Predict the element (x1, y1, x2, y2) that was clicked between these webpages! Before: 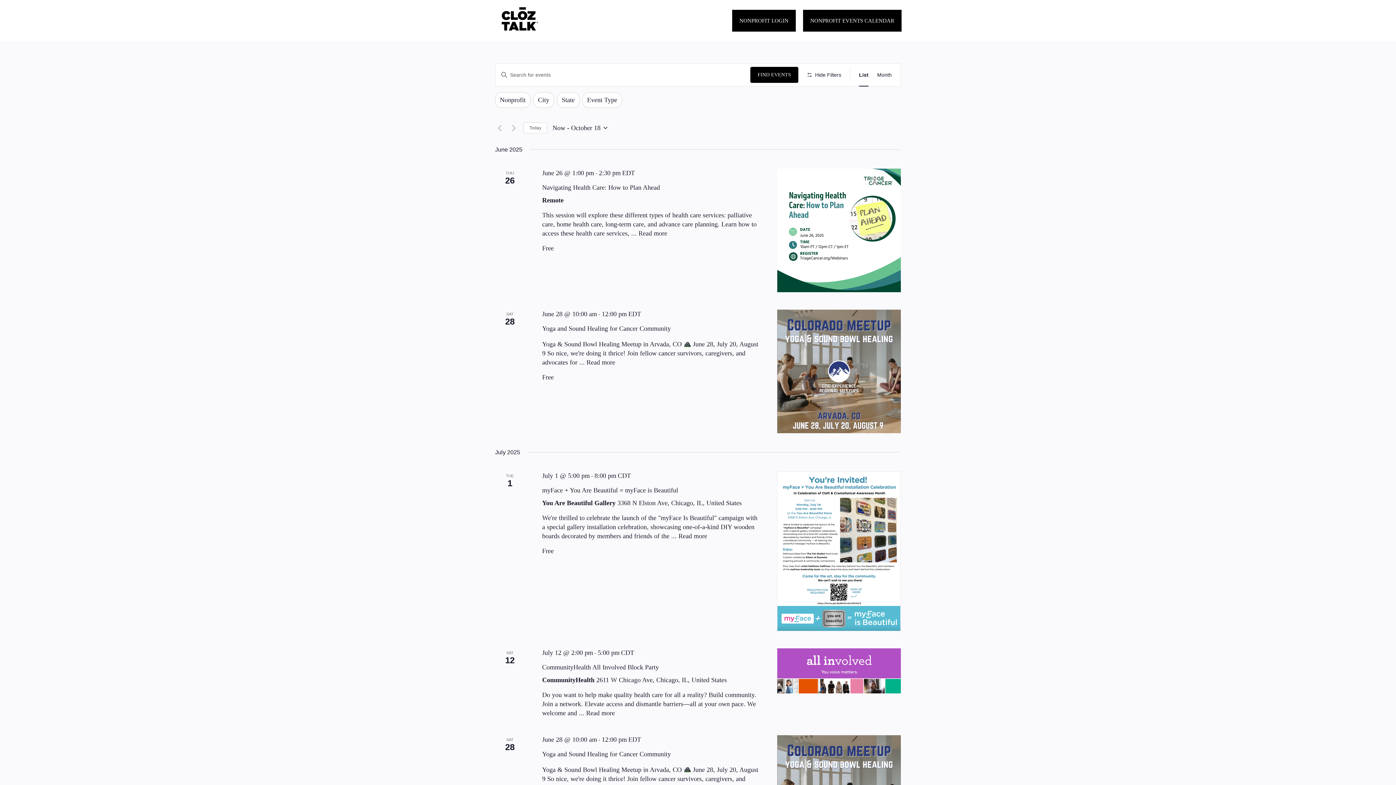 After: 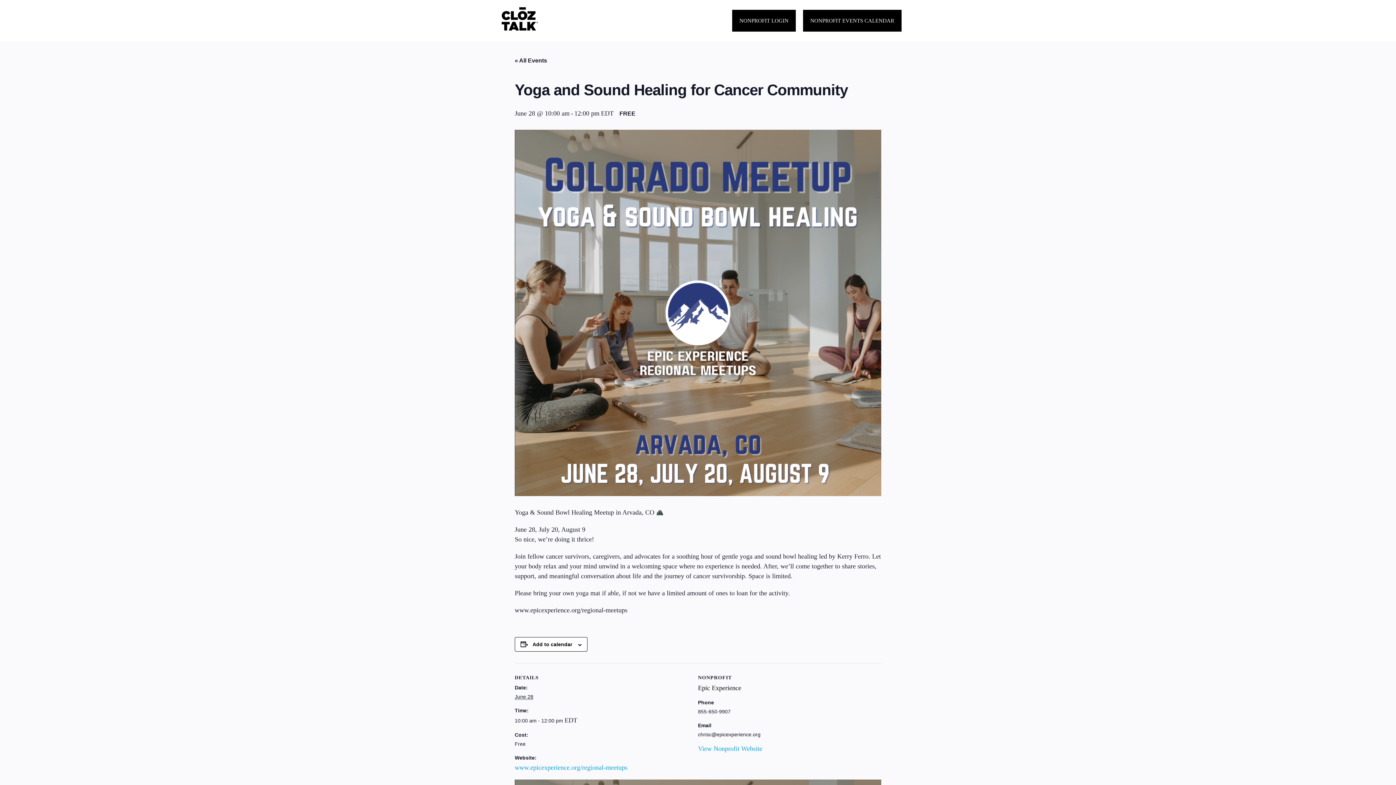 Action: bbox: (542, 750, 671, 758) label: Yoga and Sound Healing for Cancer Community